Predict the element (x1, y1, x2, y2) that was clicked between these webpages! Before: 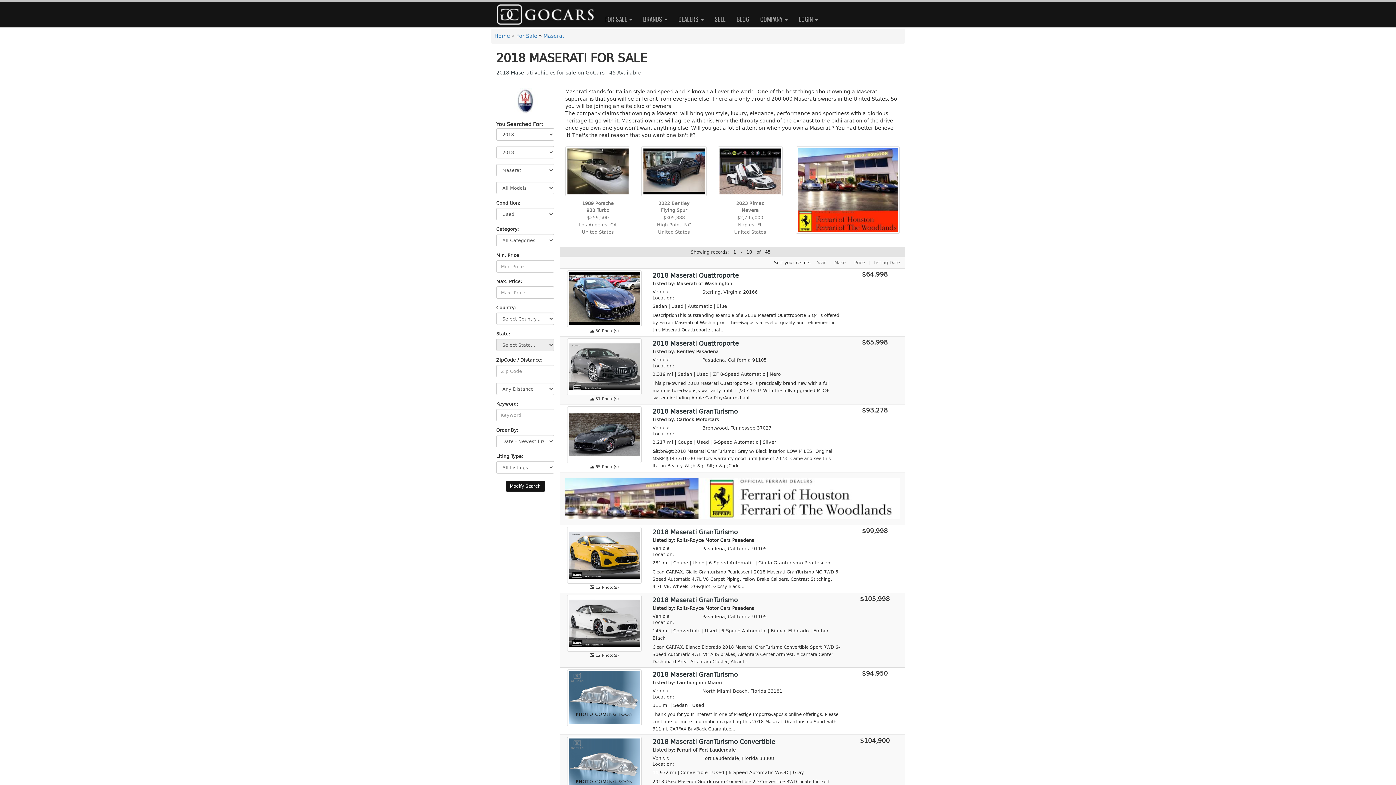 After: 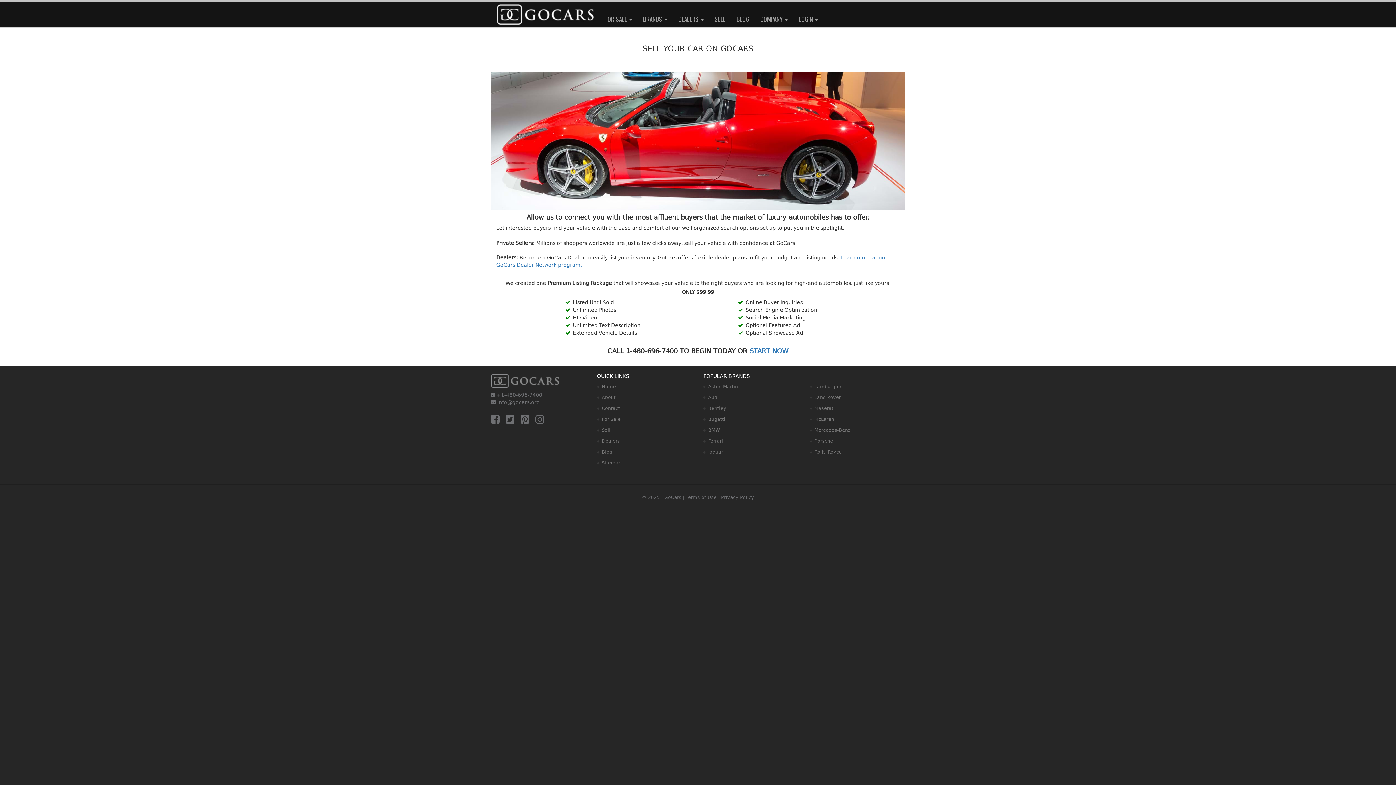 Action: bbox: (709, 14, 731, 24) label: SELL